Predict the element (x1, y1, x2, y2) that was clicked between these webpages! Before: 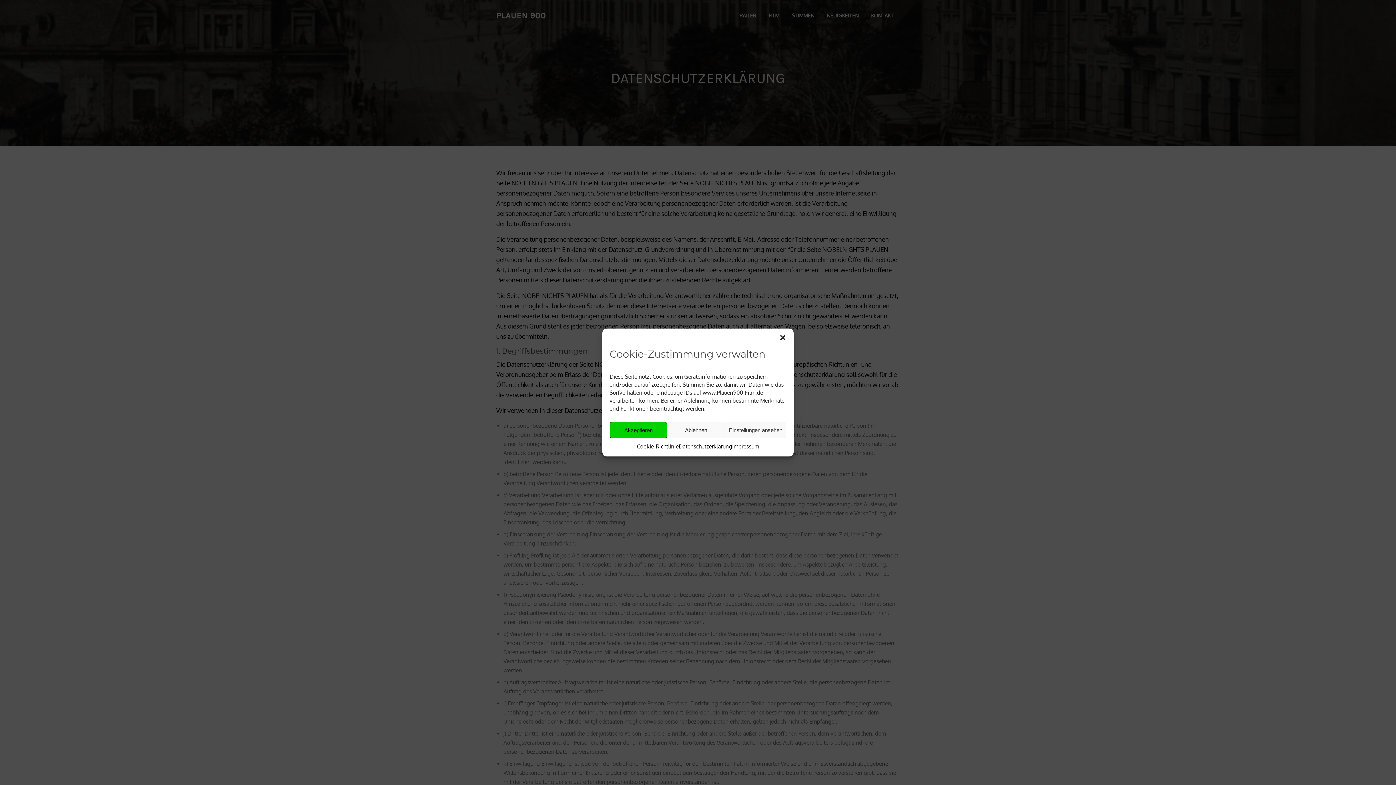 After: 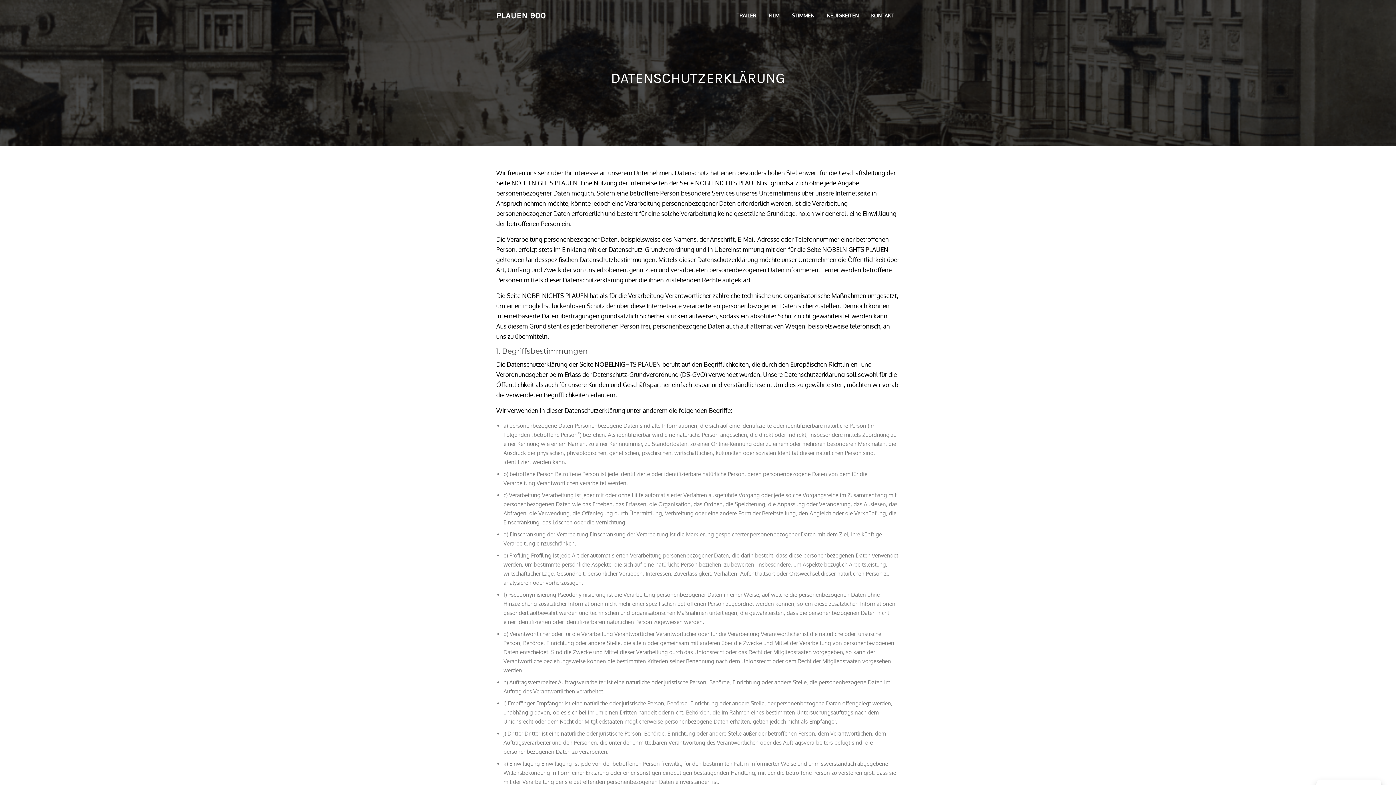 Action: bbox: (667, 422, 725, 438) label: Ablehnen